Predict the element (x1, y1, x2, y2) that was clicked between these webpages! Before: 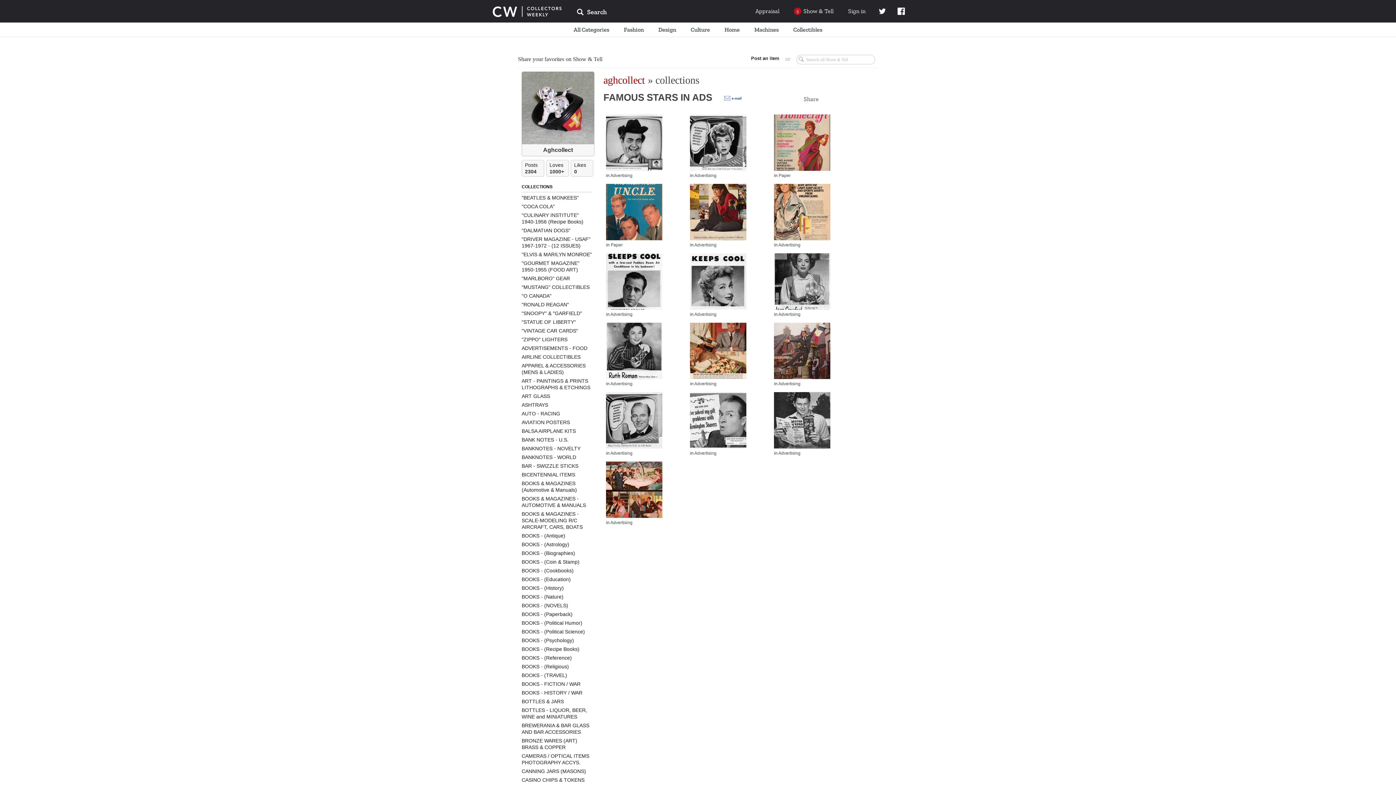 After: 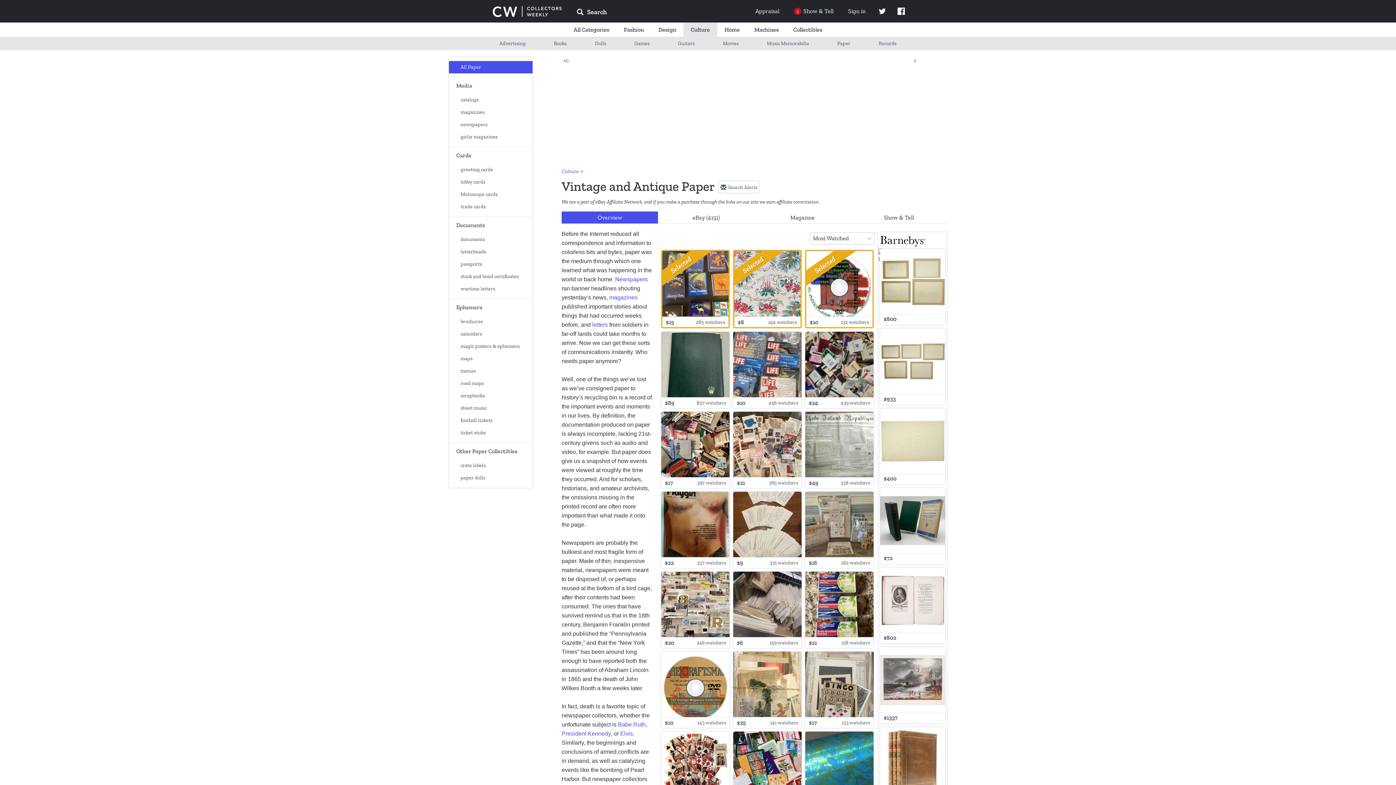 Action: label: Paper bbox: (778, 173, 790, 178)